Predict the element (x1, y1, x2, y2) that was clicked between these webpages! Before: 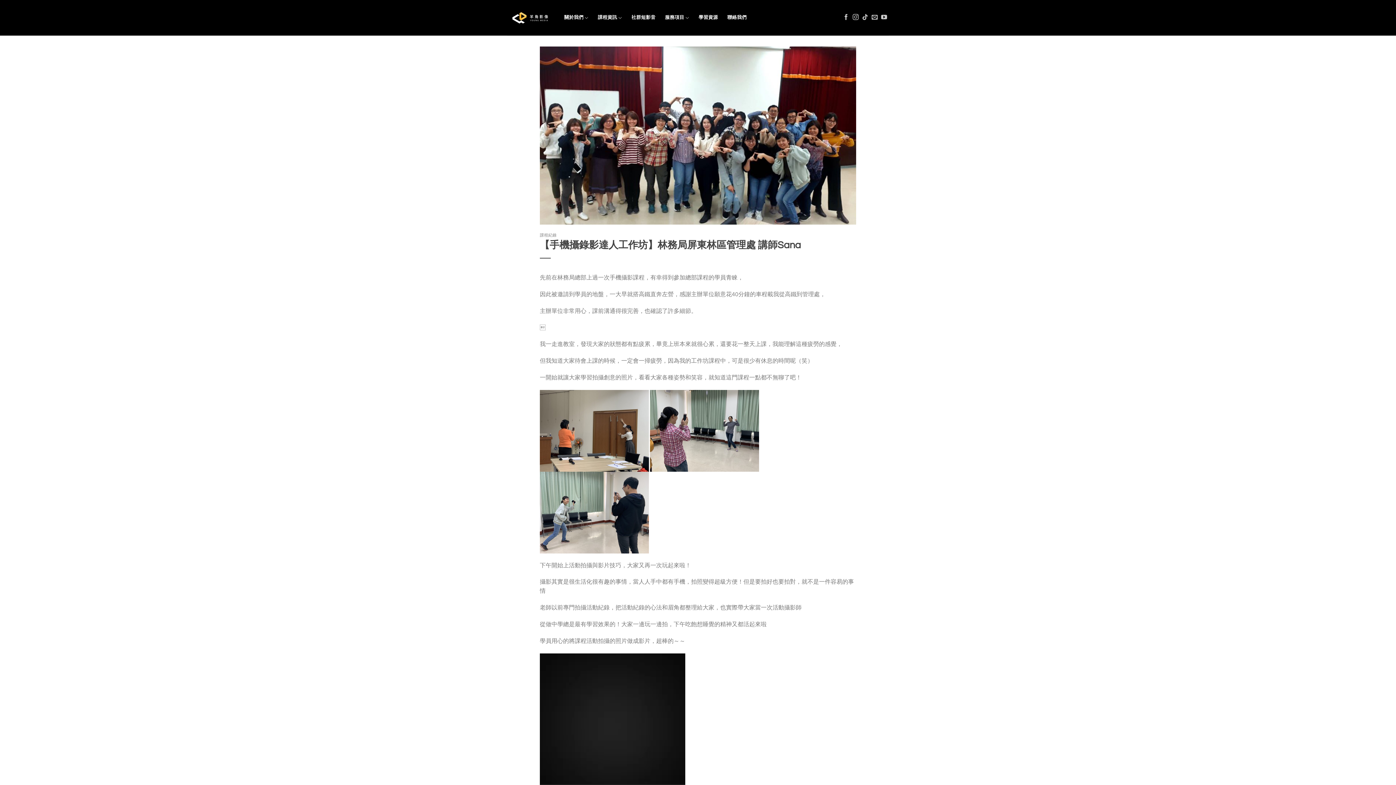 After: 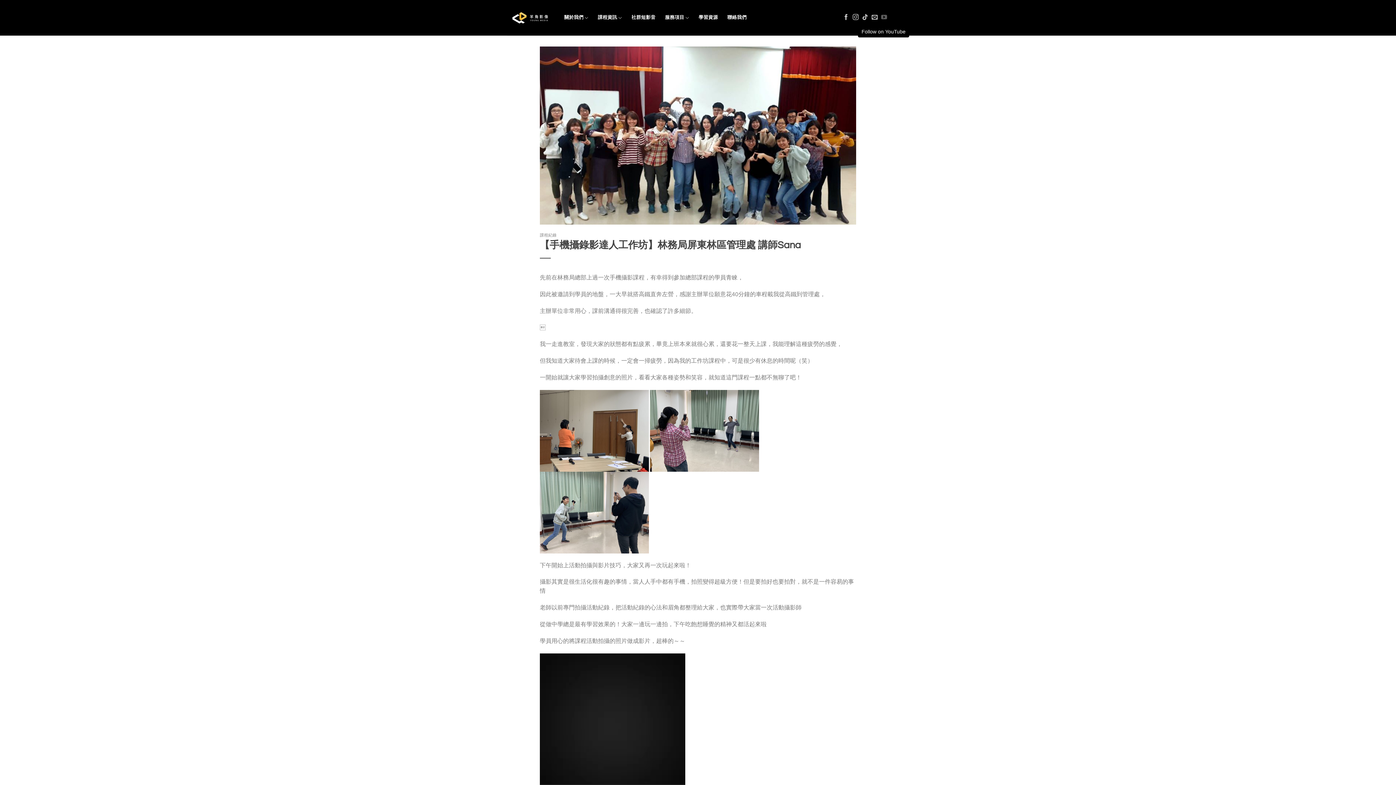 Action: bbox: (881, 14, 887, 20) label: Follow on YouTube